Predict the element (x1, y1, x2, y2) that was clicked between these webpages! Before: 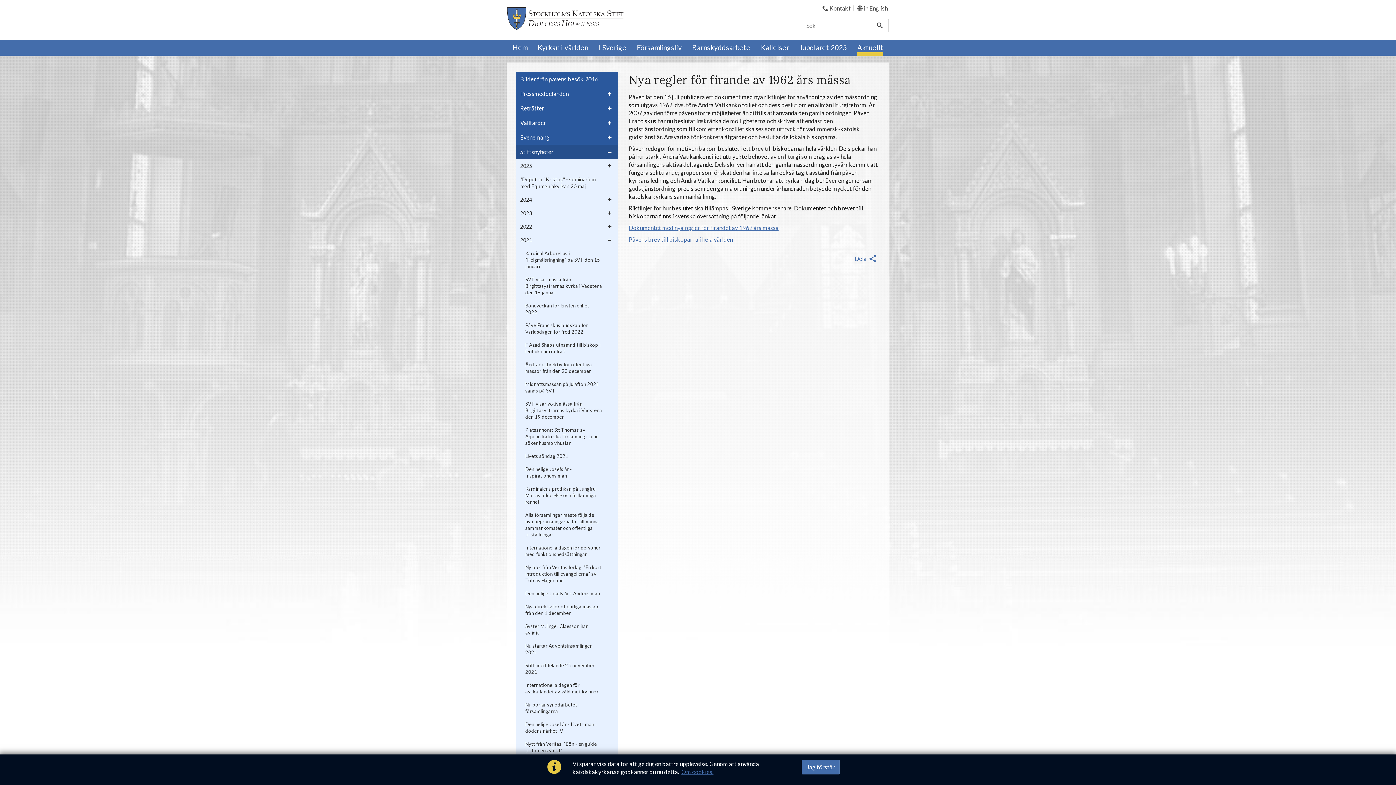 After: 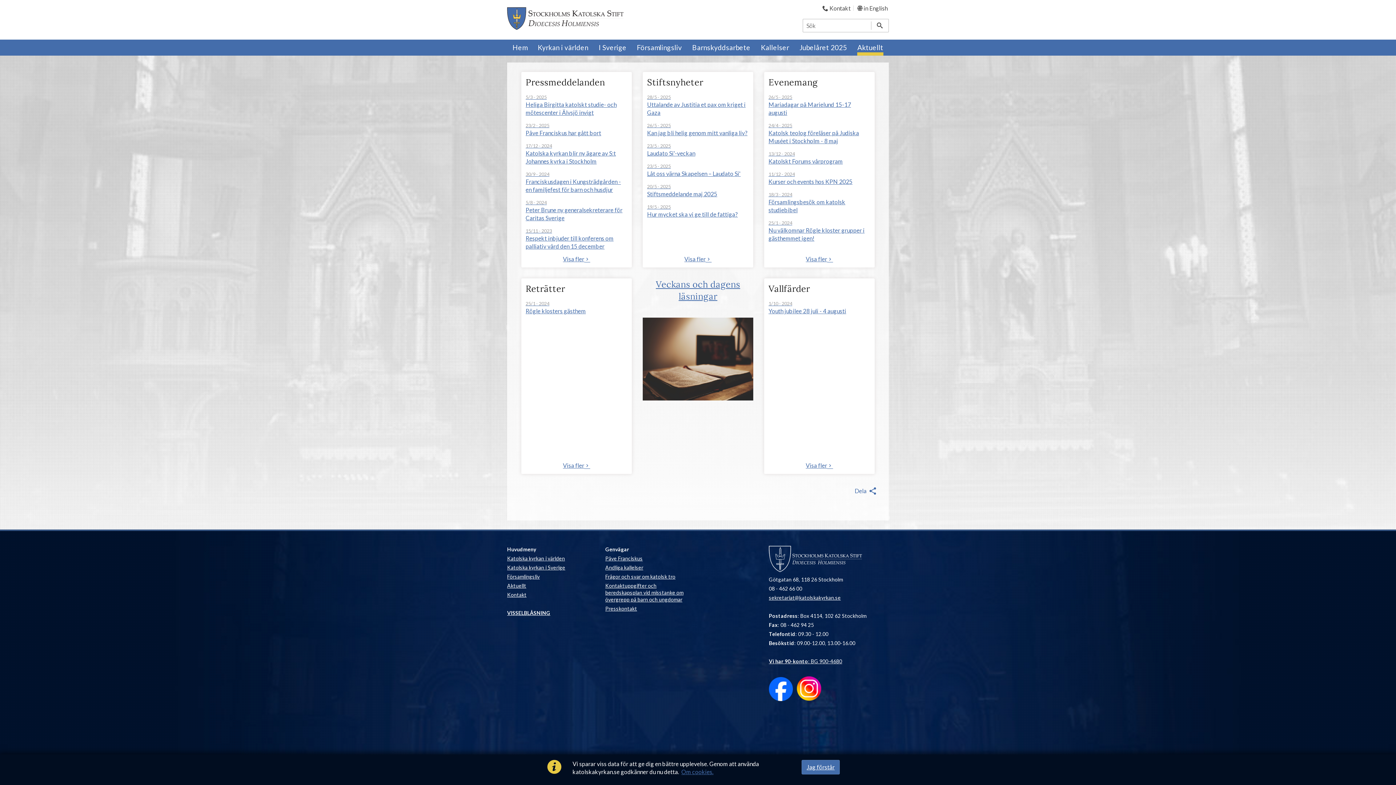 Action: bbox: (857, 39, 883, 55) label: Aktuellt